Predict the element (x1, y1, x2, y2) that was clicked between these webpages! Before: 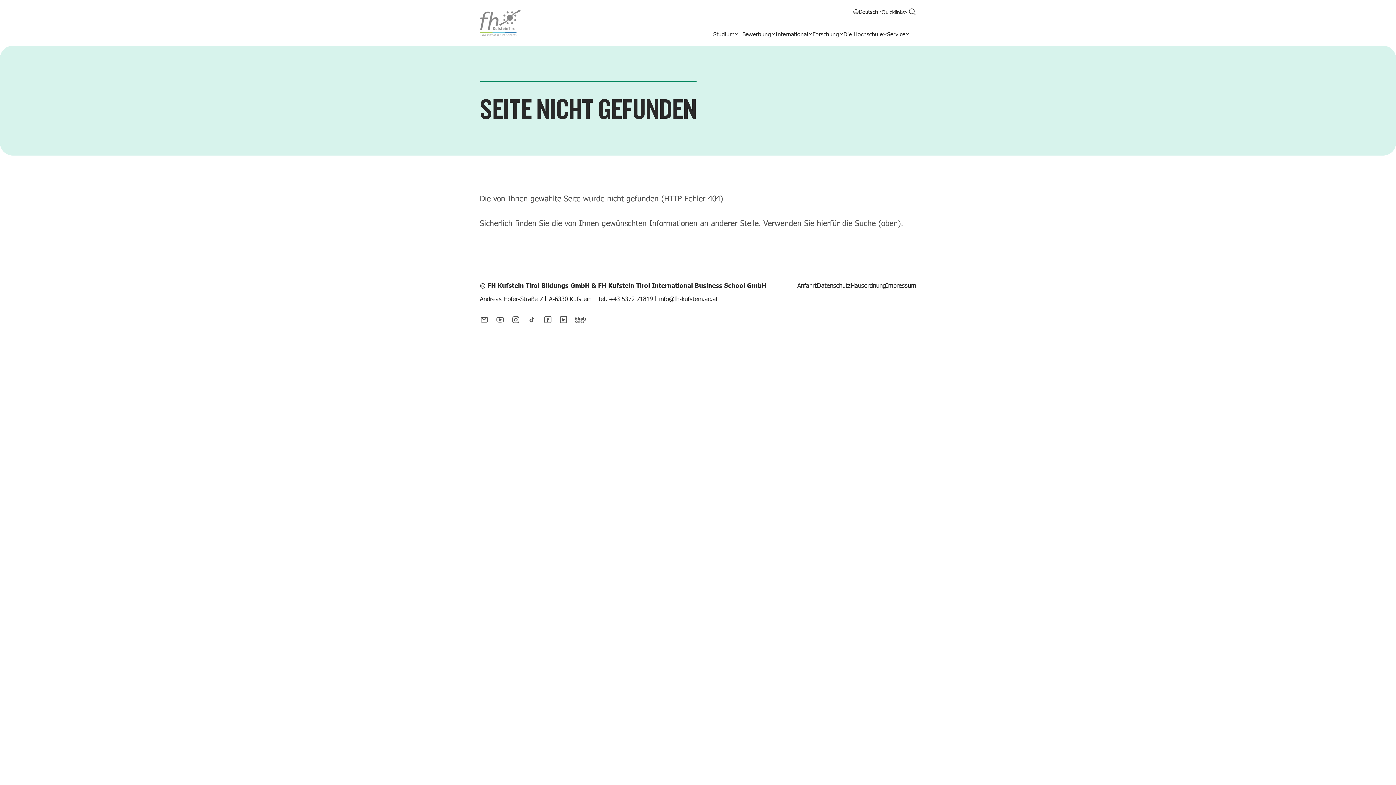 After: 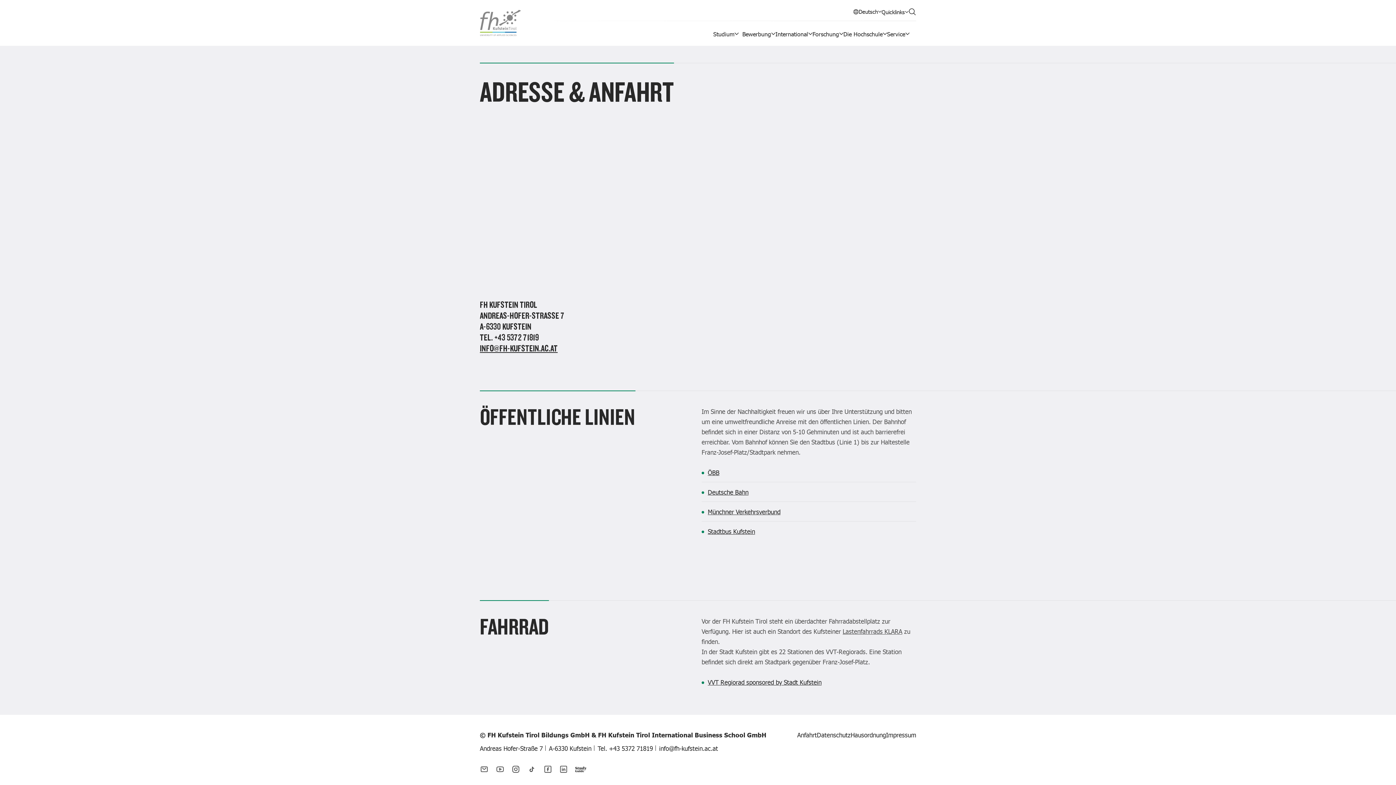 Action: label: Anfahrt bbox: (797, 281, 817, 289)